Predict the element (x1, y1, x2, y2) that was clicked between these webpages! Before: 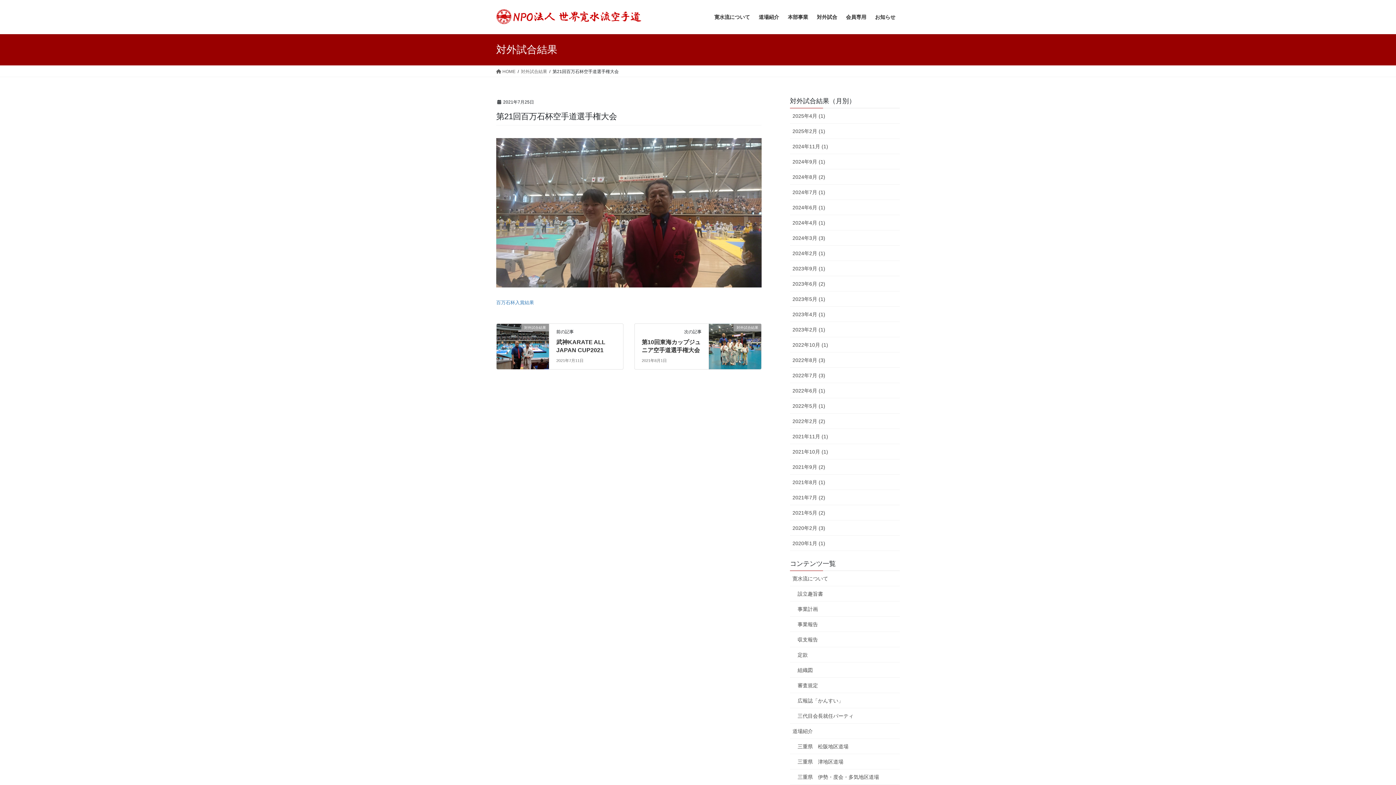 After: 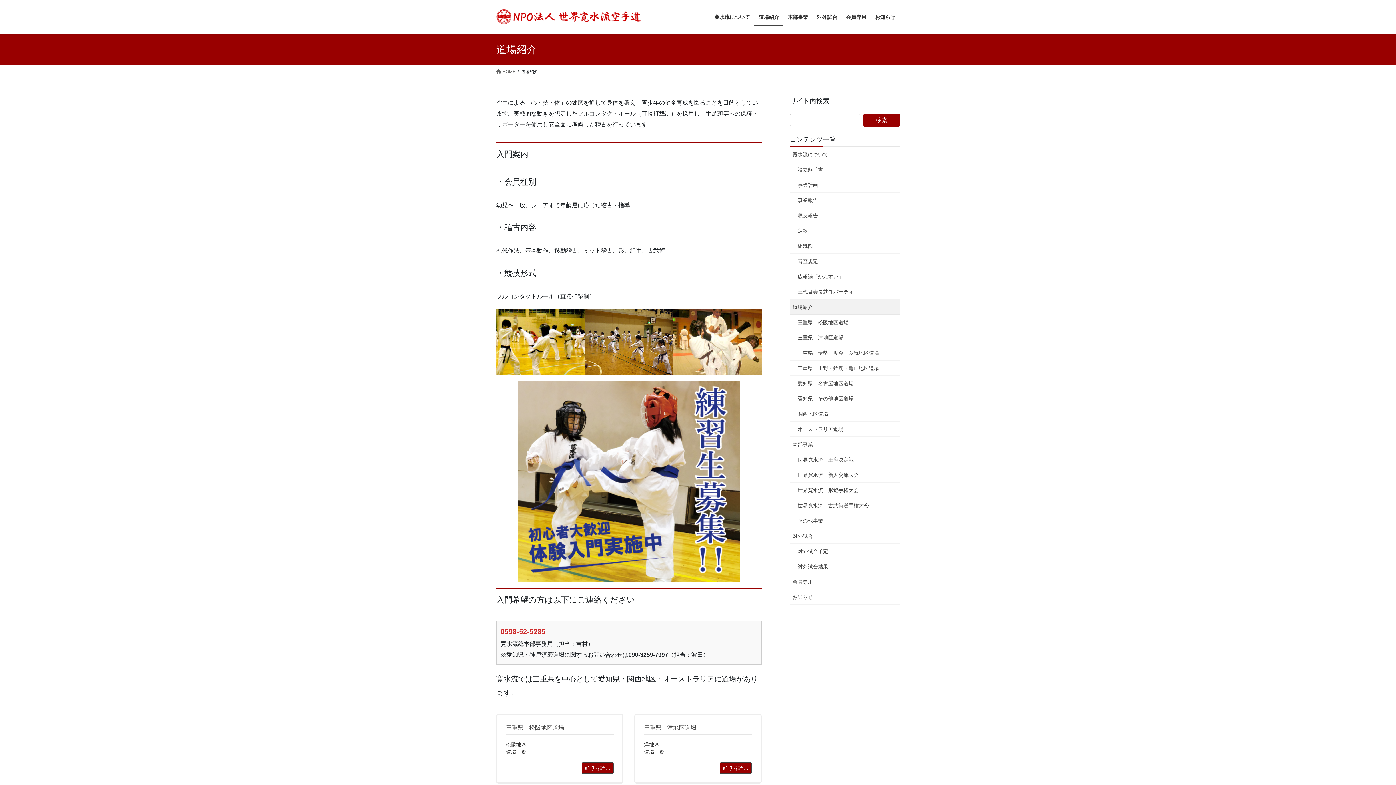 Action: label: 道場紹介 bbox: (790, 724, 900, 739)